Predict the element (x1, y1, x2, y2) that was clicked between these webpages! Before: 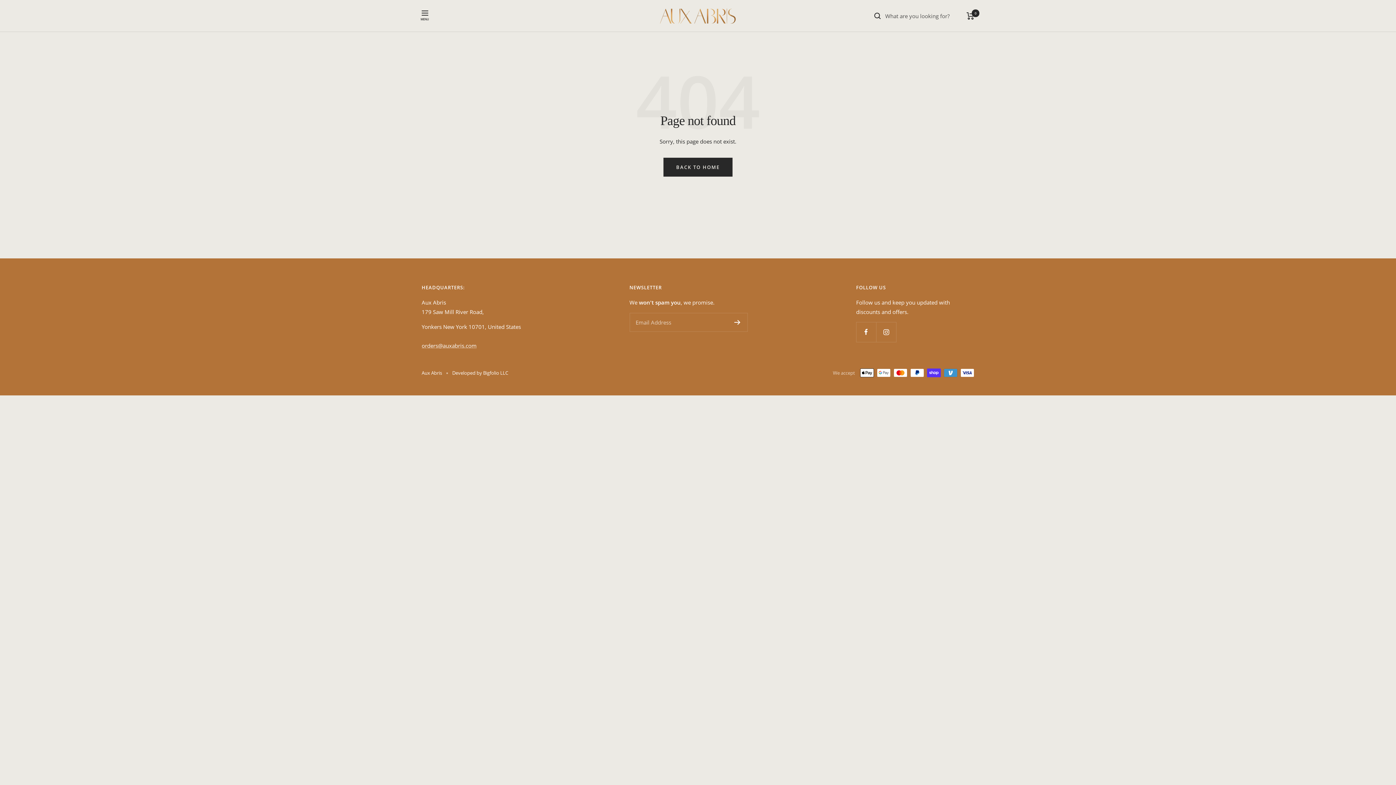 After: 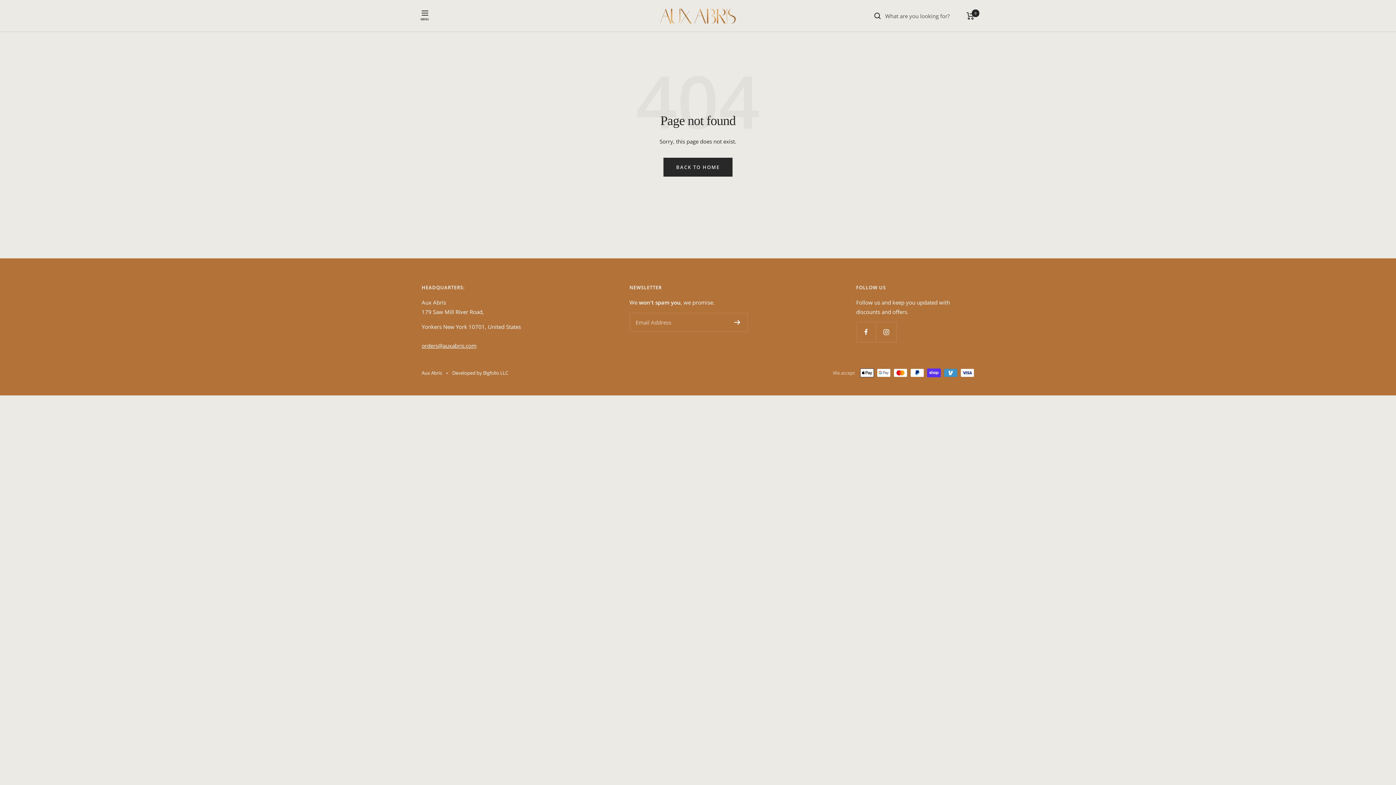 Action: bbox: (421, 342, 476, 349) label: orders@auxabris.com